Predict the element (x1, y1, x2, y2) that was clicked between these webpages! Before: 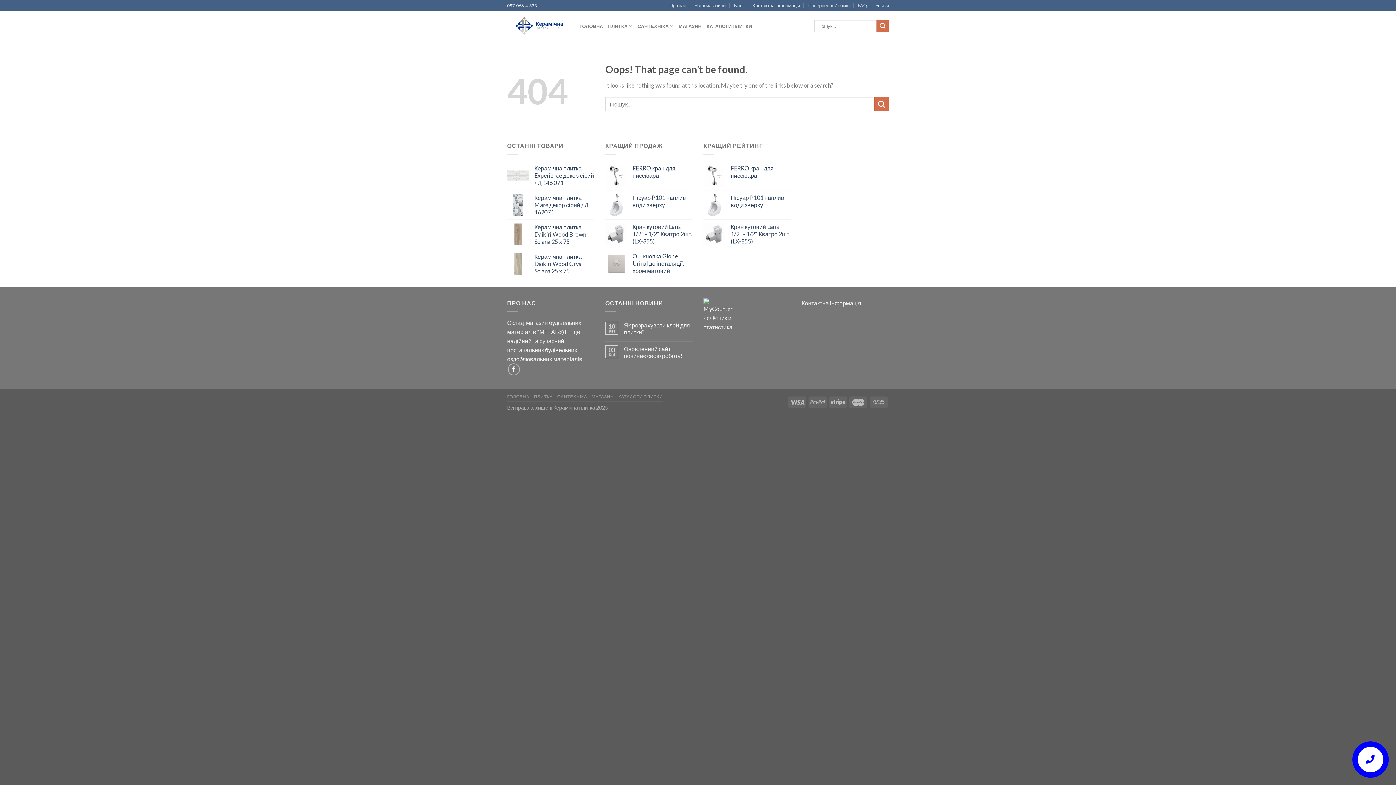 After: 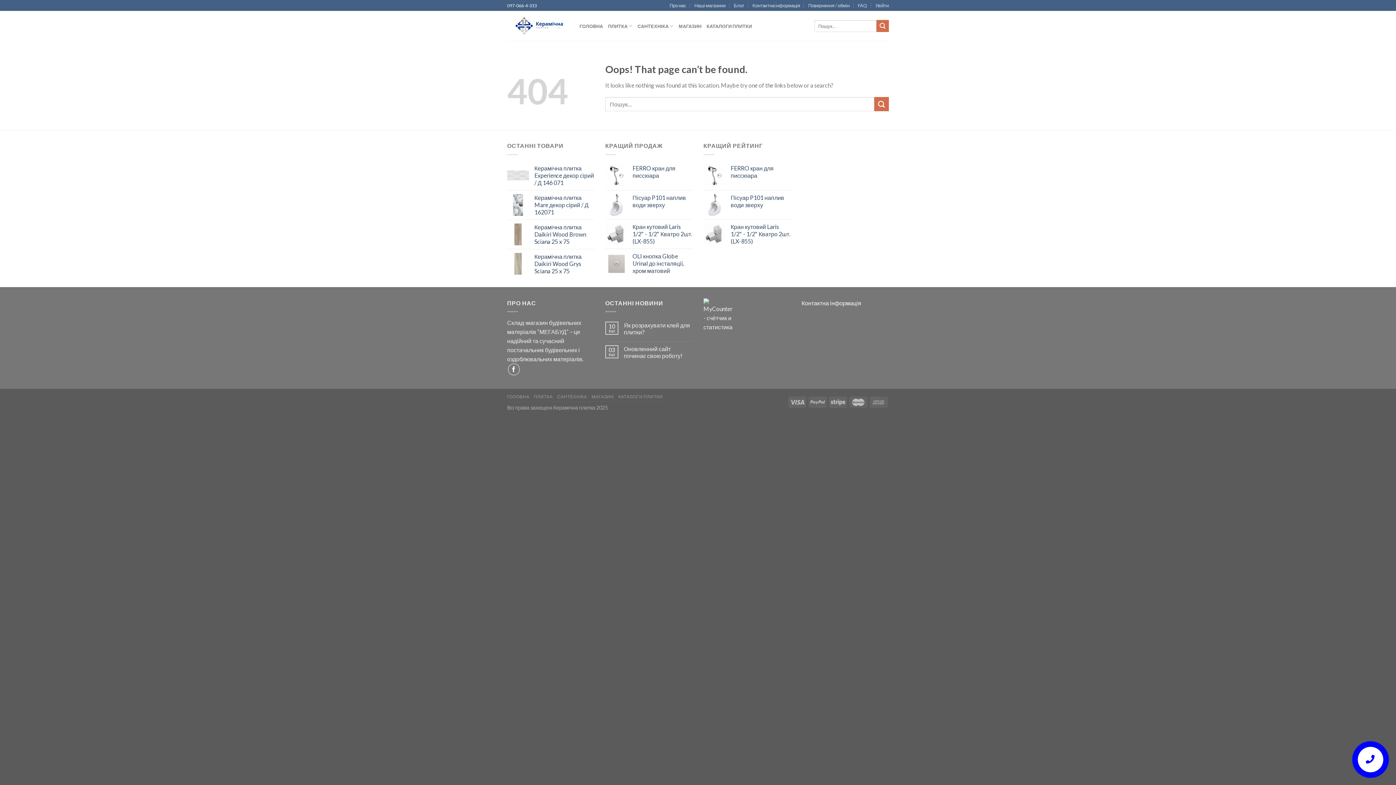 Action: label: Контактна інформація bbox: (801, 299, 861, 306)